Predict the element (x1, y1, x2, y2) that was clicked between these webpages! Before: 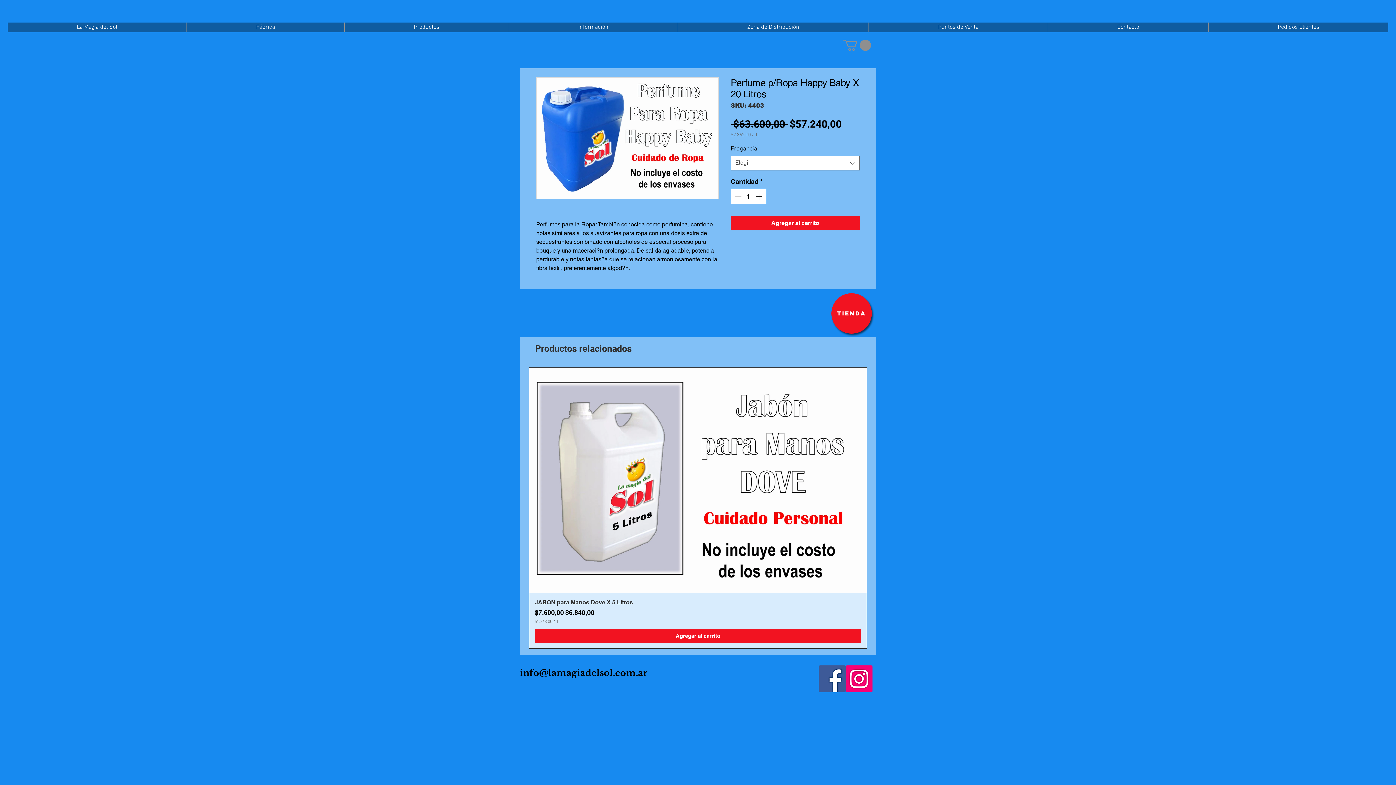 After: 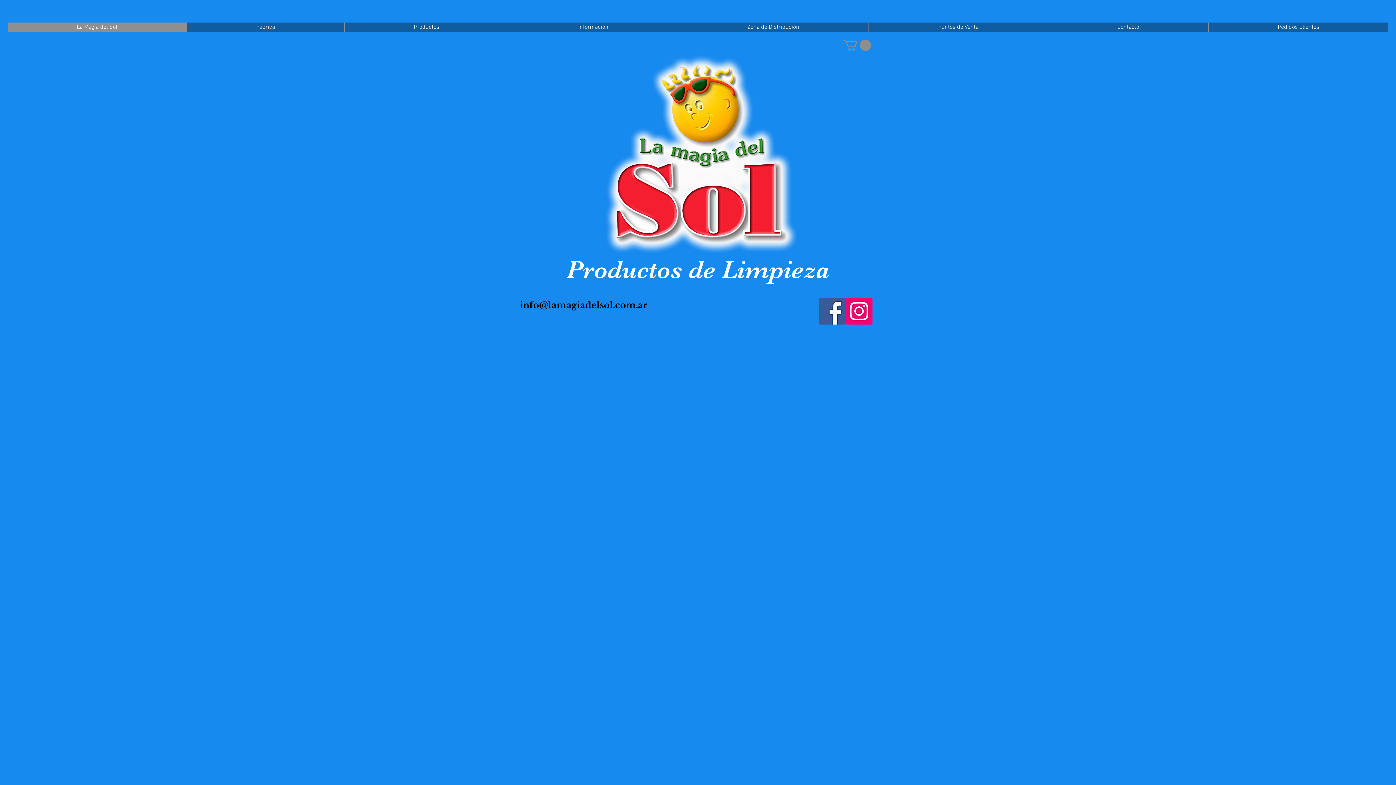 Action: bbox: (7, 22, 186, 32) label: La Magia del Sol